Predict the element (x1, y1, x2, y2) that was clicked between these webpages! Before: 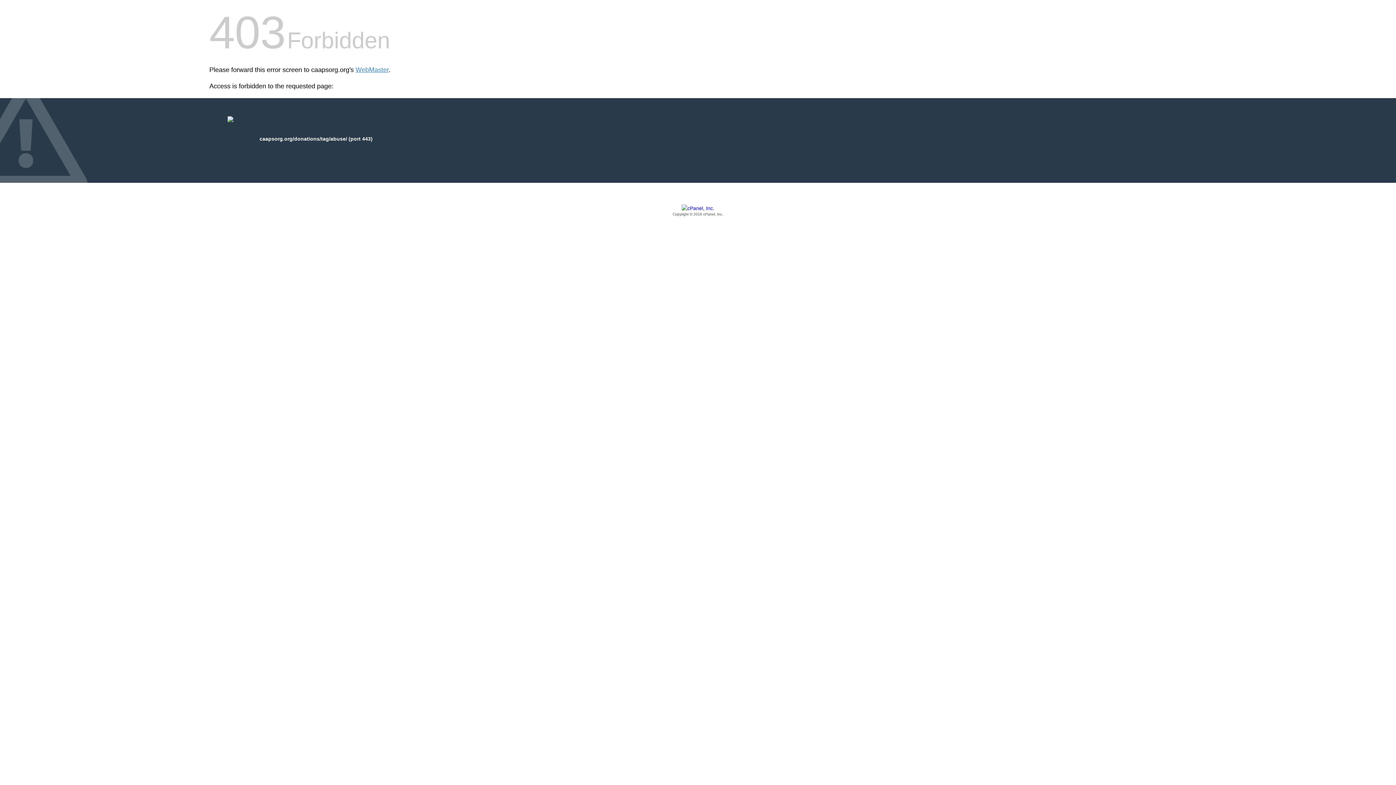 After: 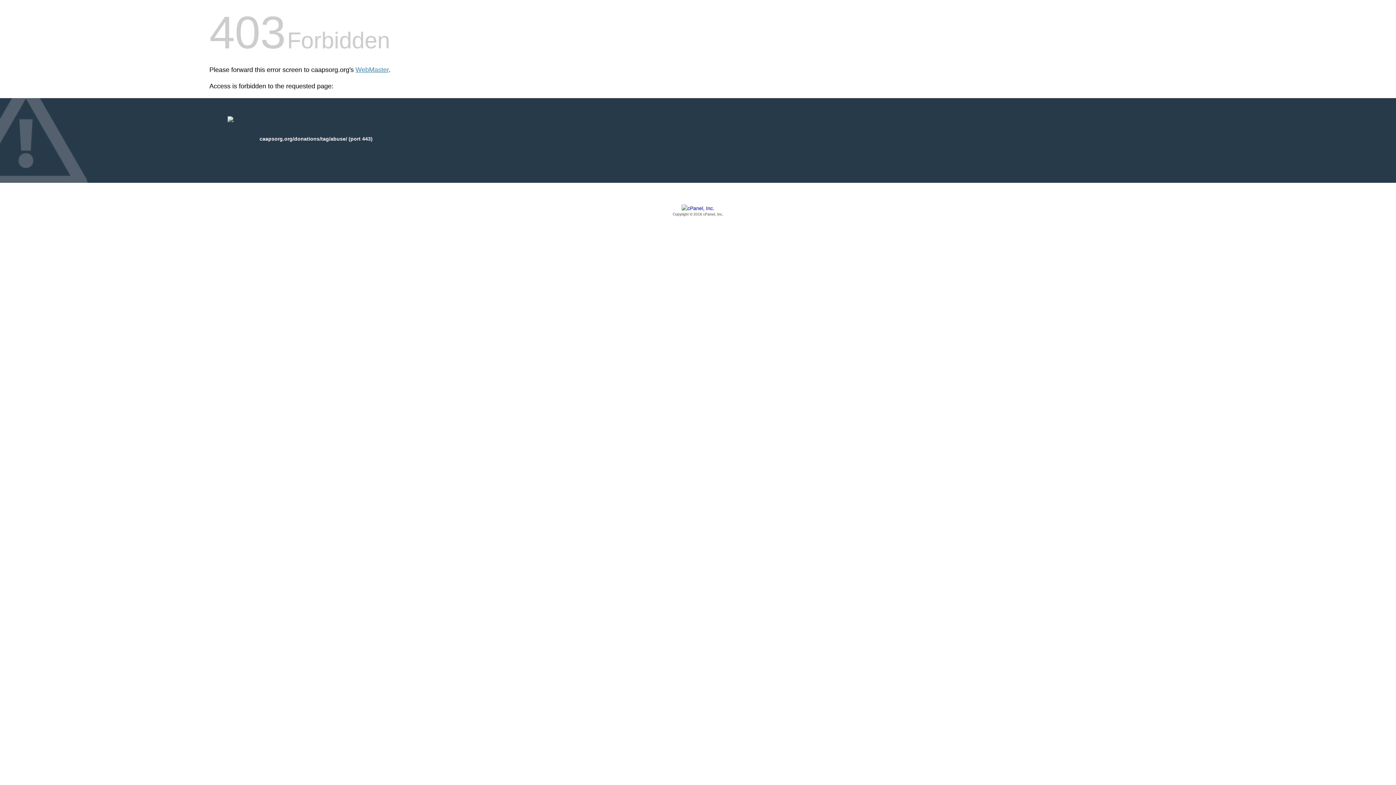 Action: label: Copyright © 2016 cPanel, Inc. bbox: (209, 205, 1186, 217)